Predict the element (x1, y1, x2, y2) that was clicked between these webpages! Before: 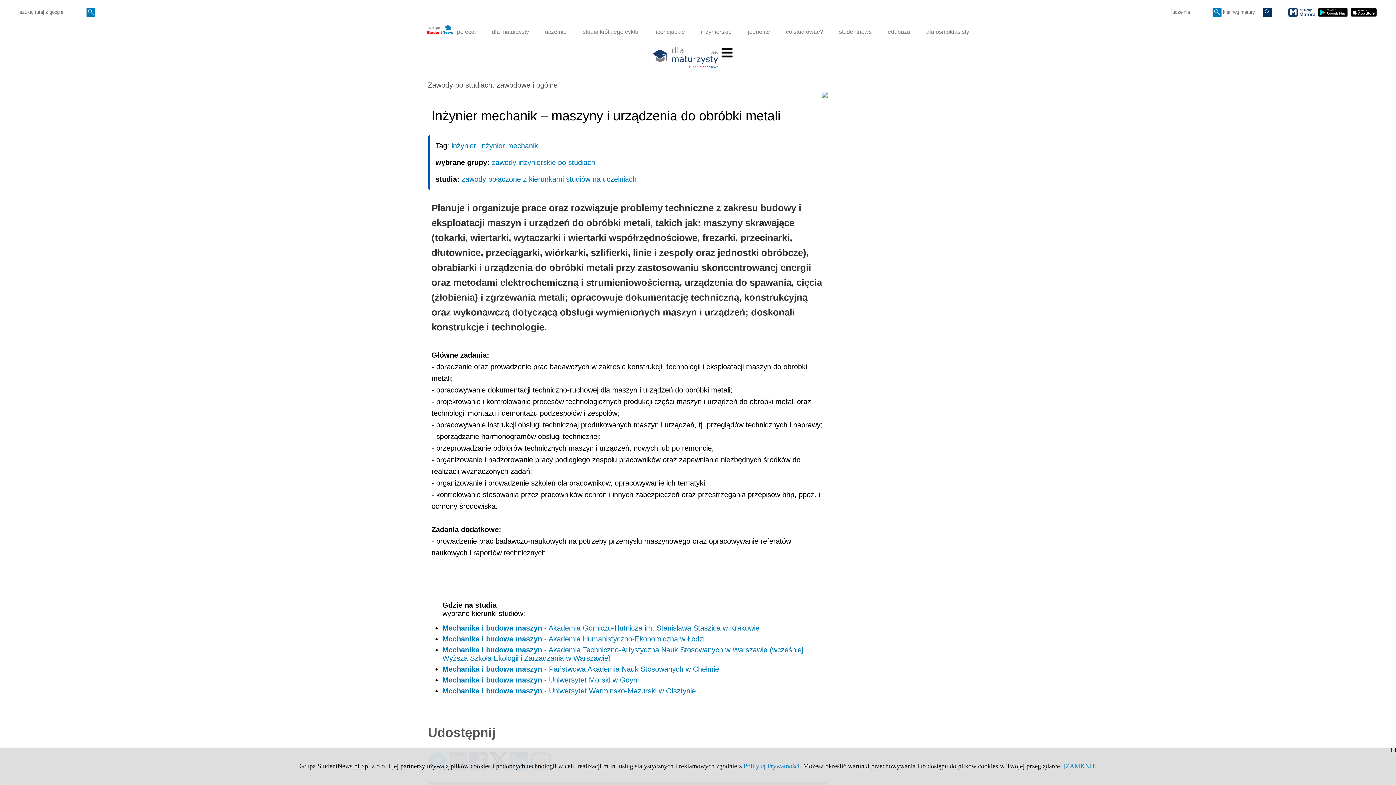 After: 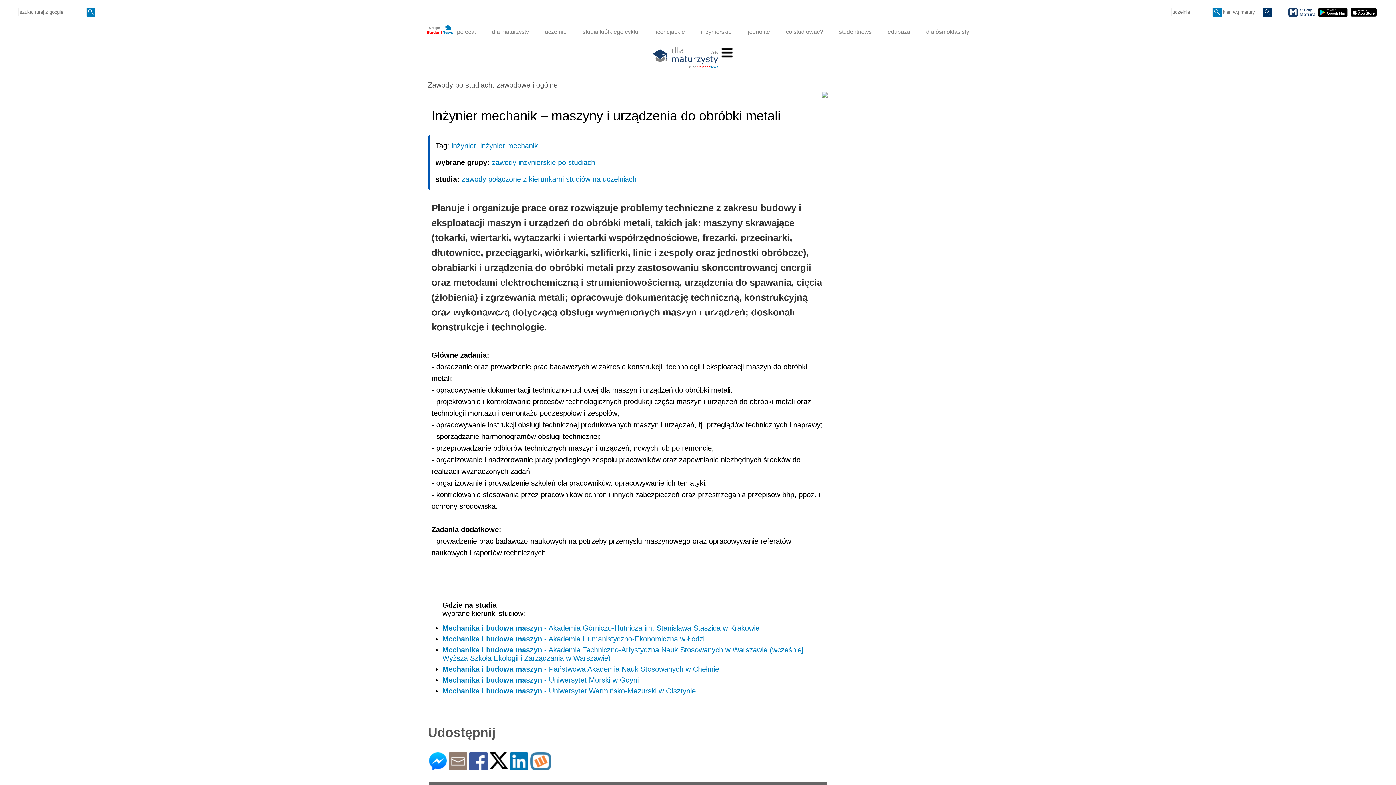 Action: label: [ZAMKNIJ] bbox: (1063, 762, 1096, 770)